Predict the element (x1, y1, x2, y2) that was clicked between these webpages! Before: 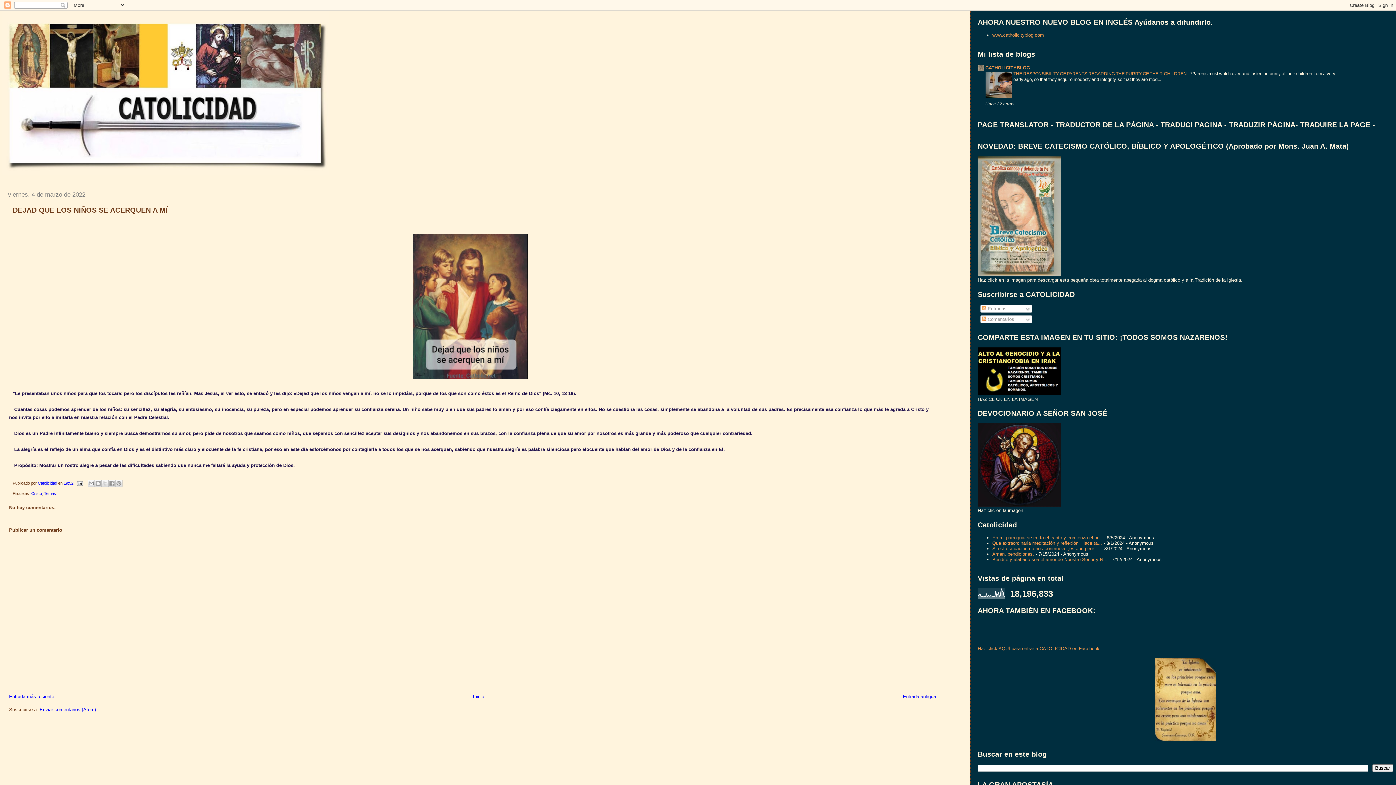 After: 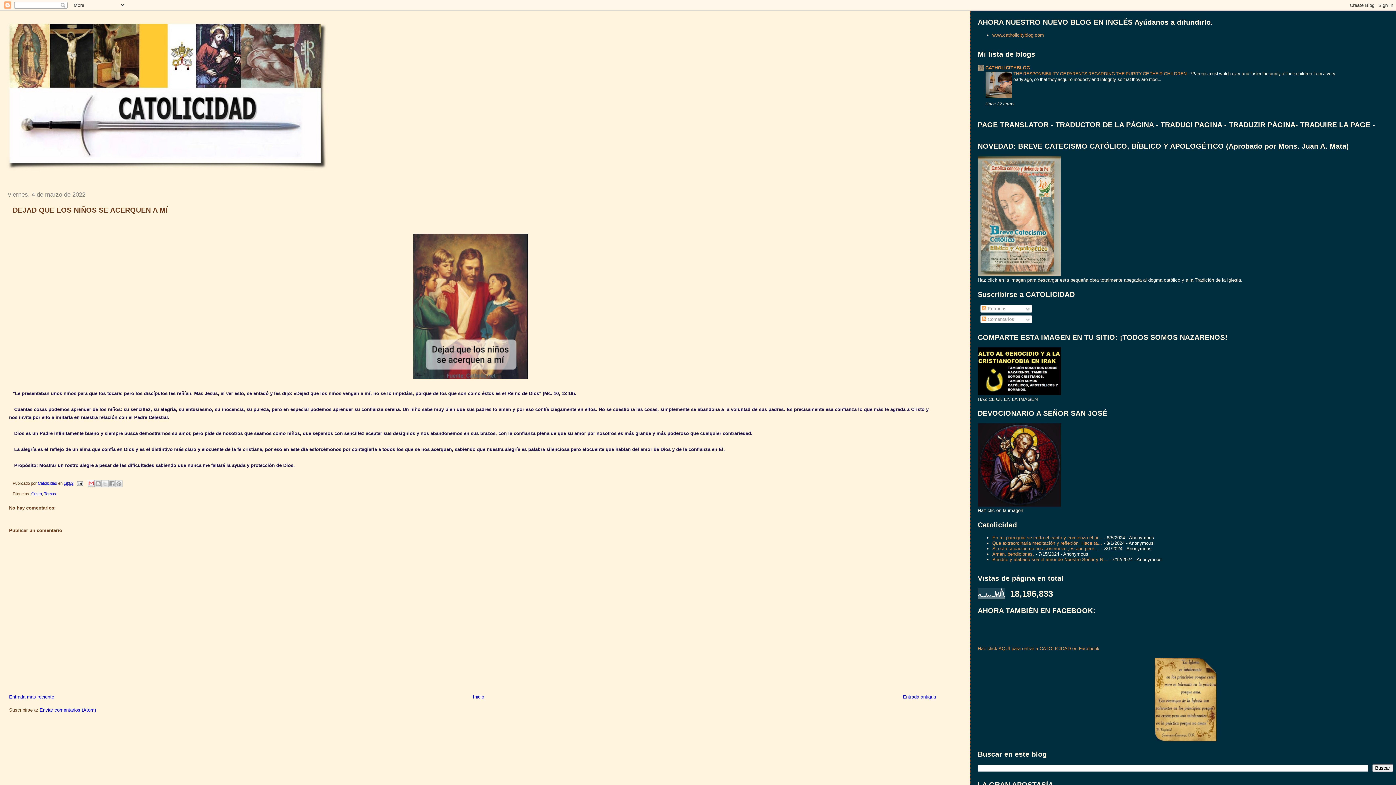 Action: bbox: (87, 479, 94, 487) label: Enviar por correo electrónico